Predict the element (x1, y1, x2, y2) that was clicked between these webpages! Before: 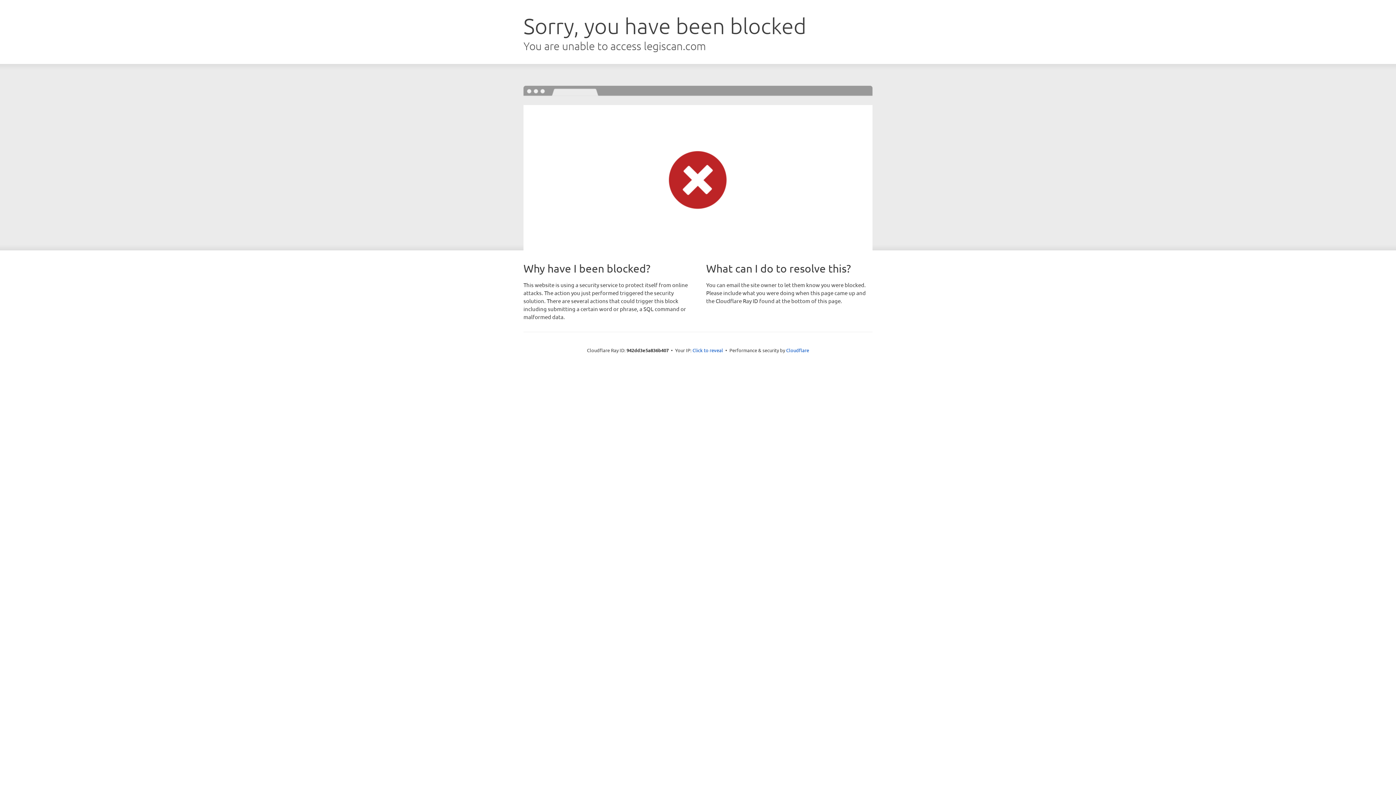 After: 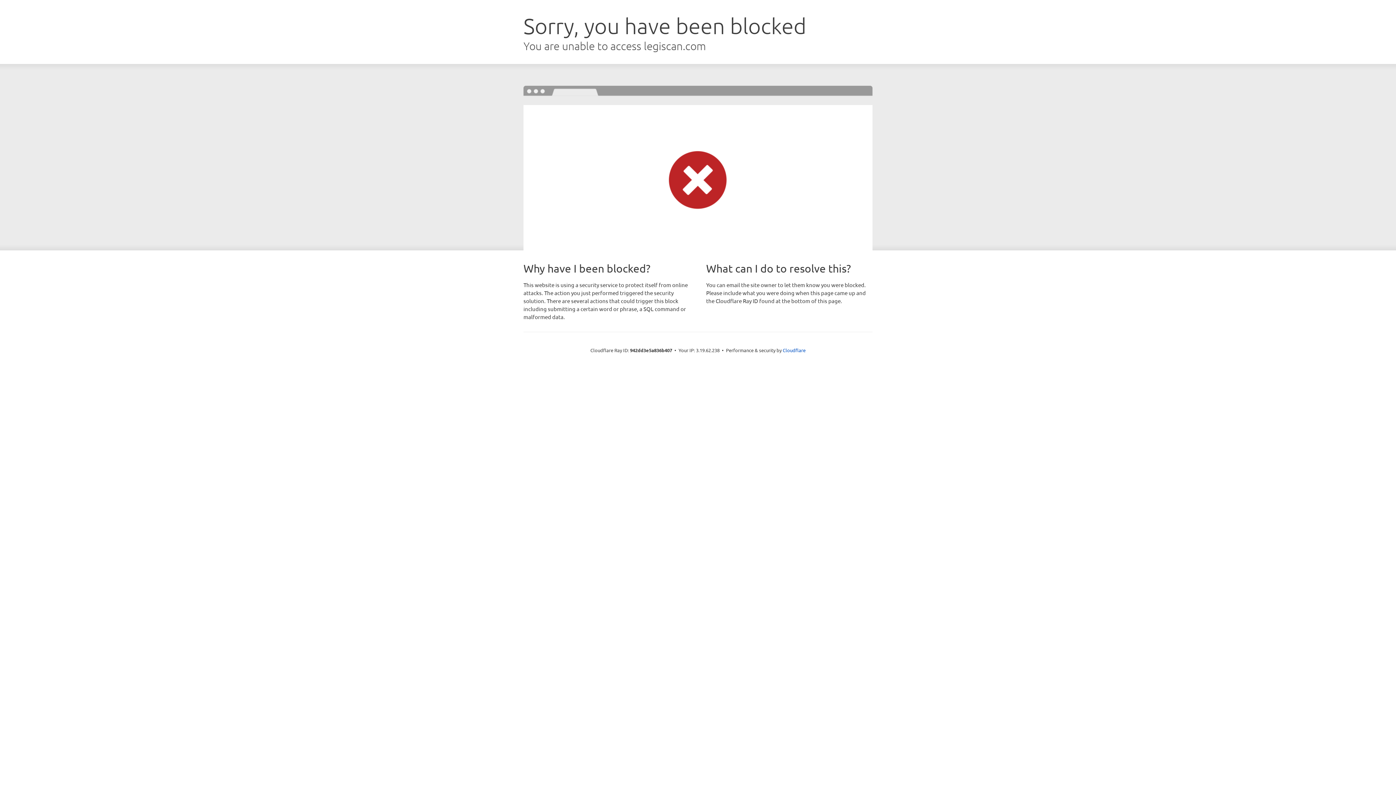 Action: label: Click to reveal bbox: (692, 346, 723, 353)